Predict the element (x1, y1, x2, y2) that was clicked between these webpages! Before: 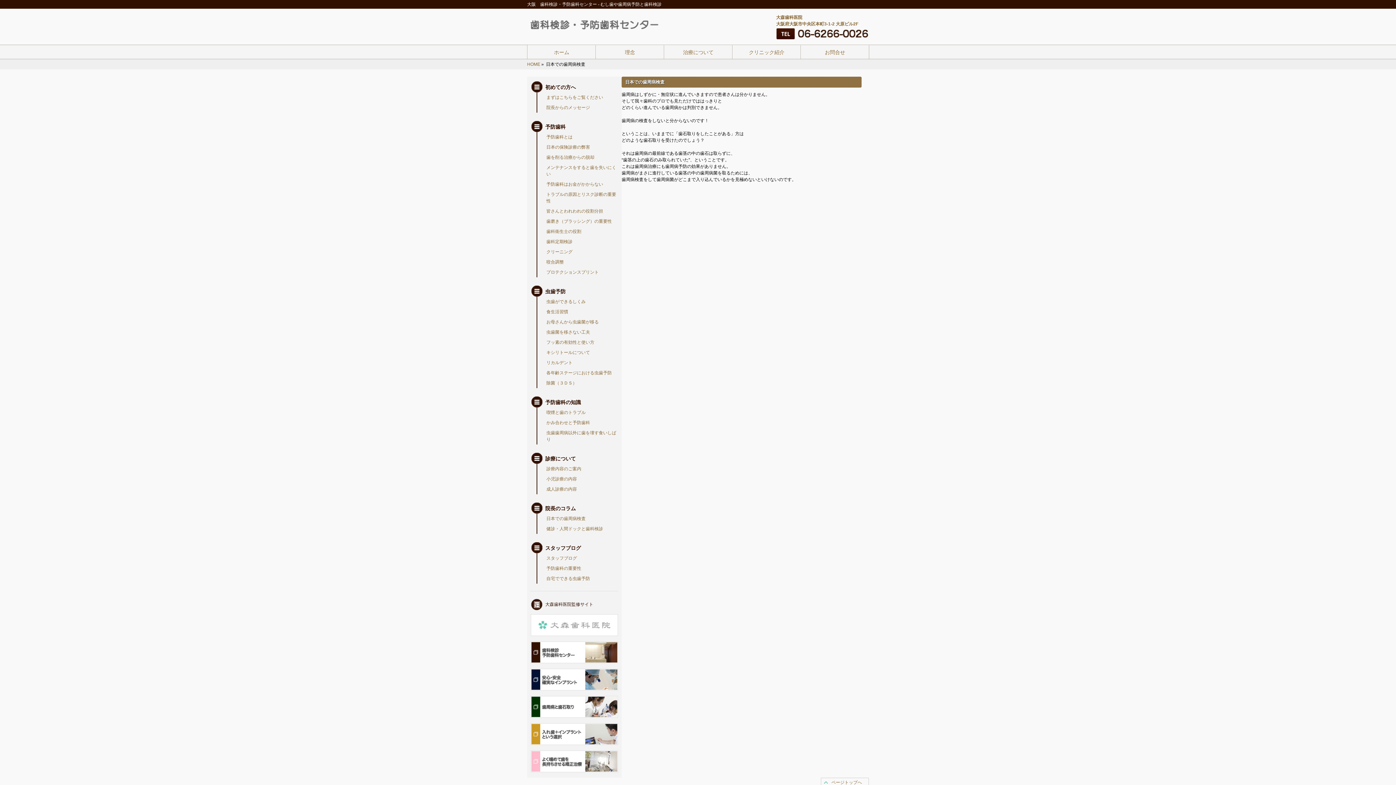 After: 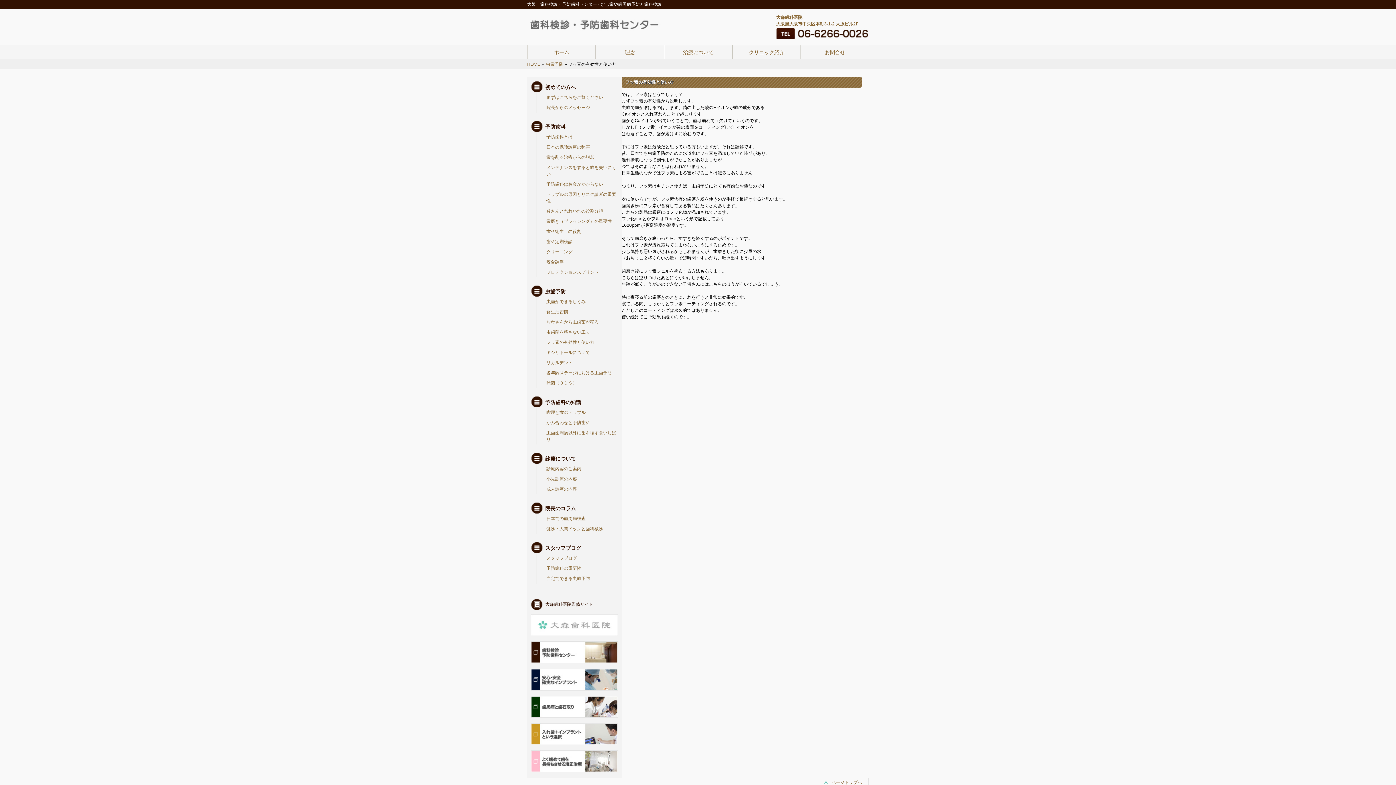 Action: bbox: (537, 337, 618, 347) label: フッ素の有効性と使い方